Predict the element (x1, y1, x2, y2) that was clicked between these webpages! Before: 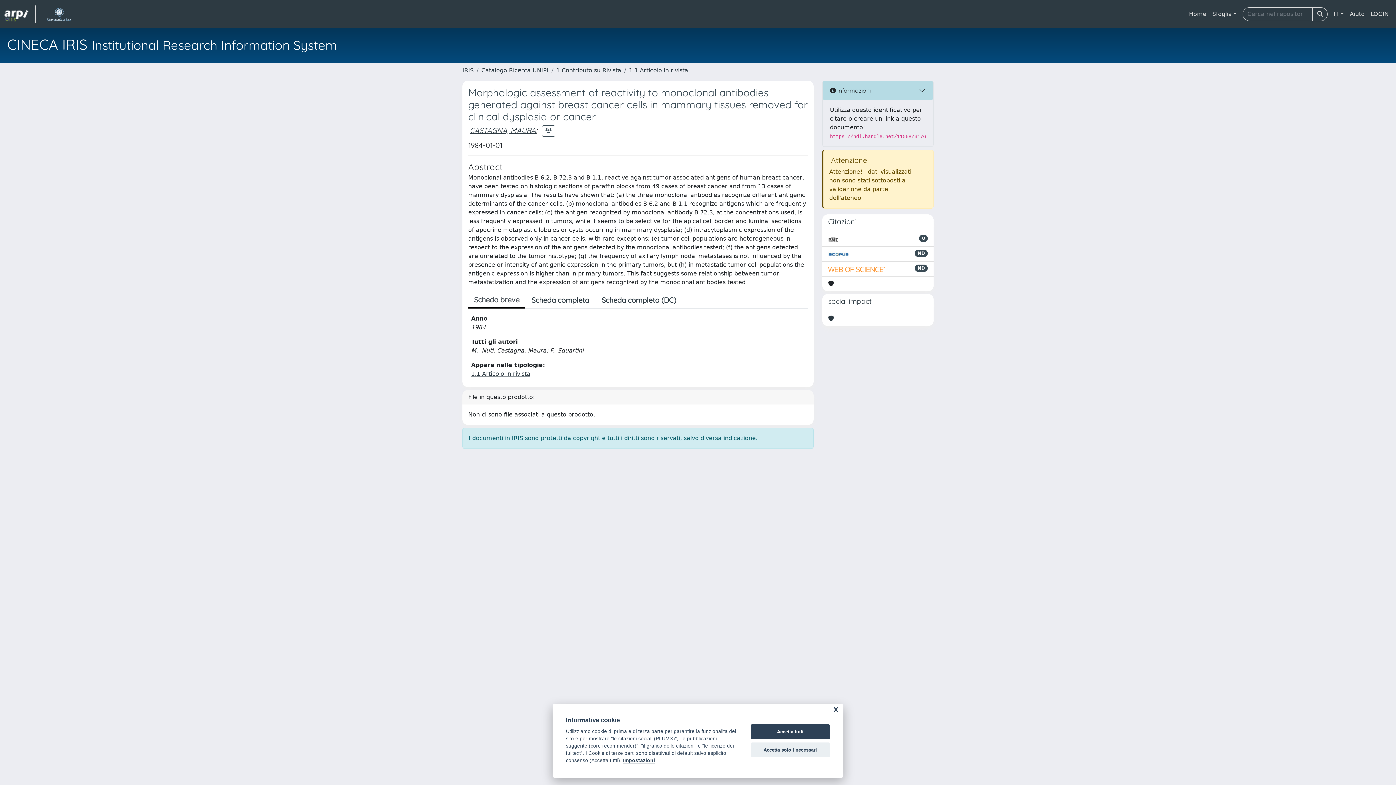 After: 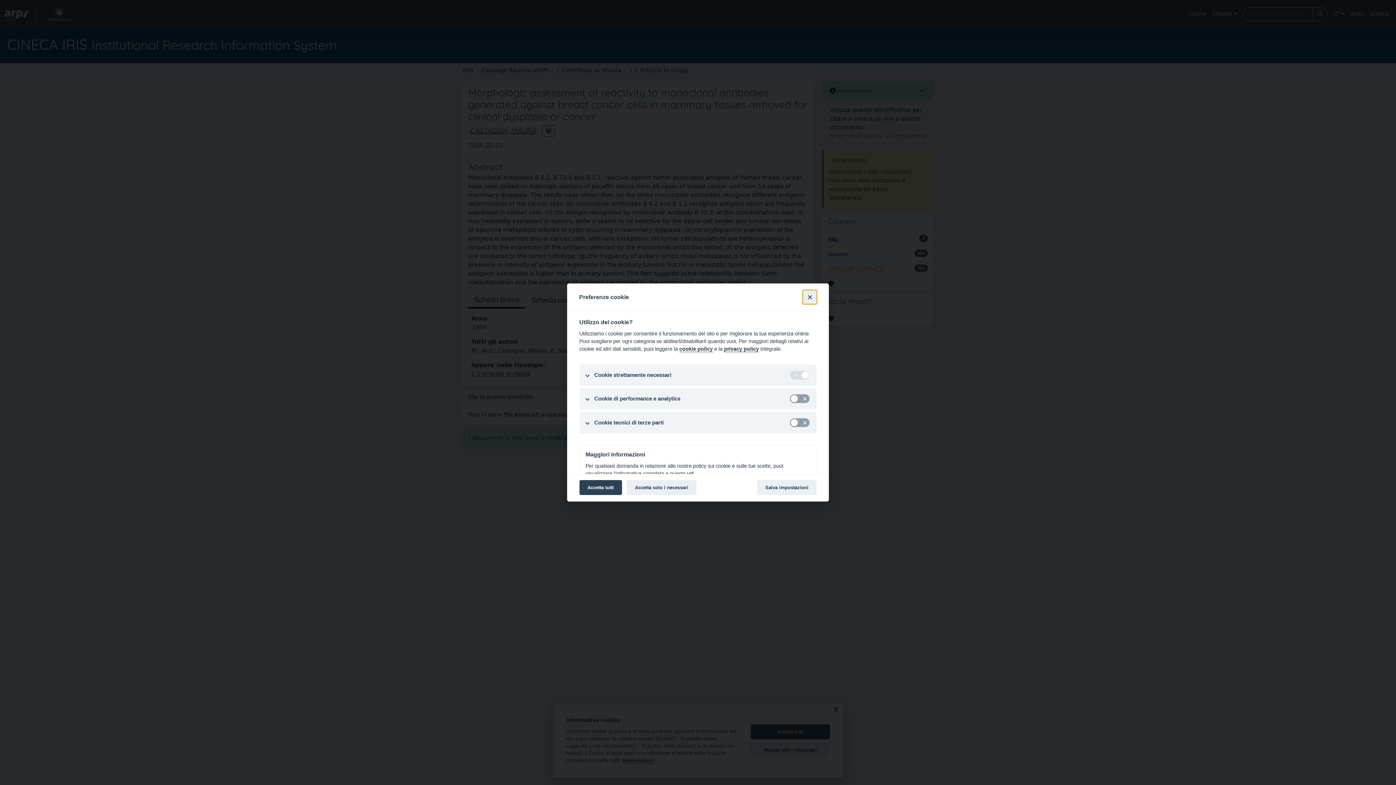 Action: bbox: (623, 758, 655, 764) label: Impostazioni